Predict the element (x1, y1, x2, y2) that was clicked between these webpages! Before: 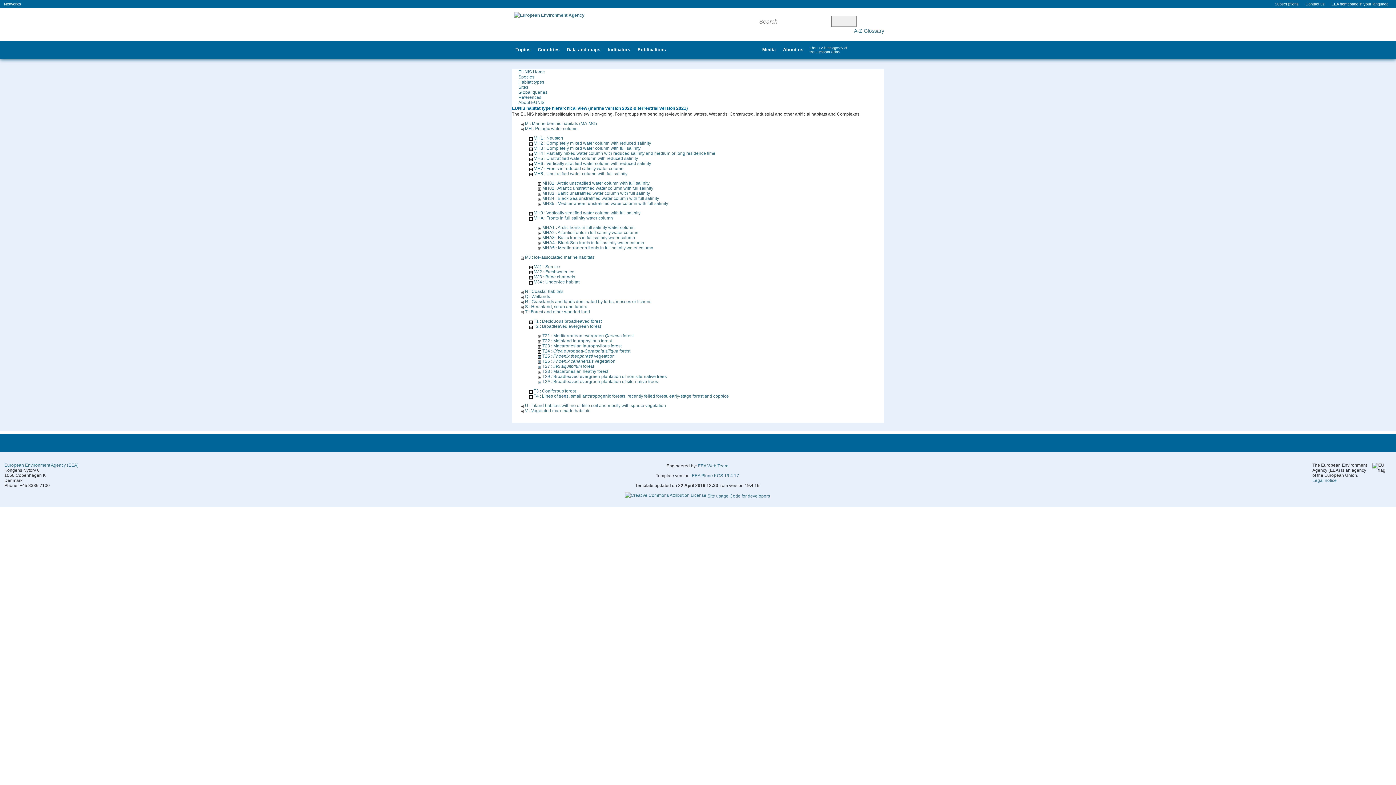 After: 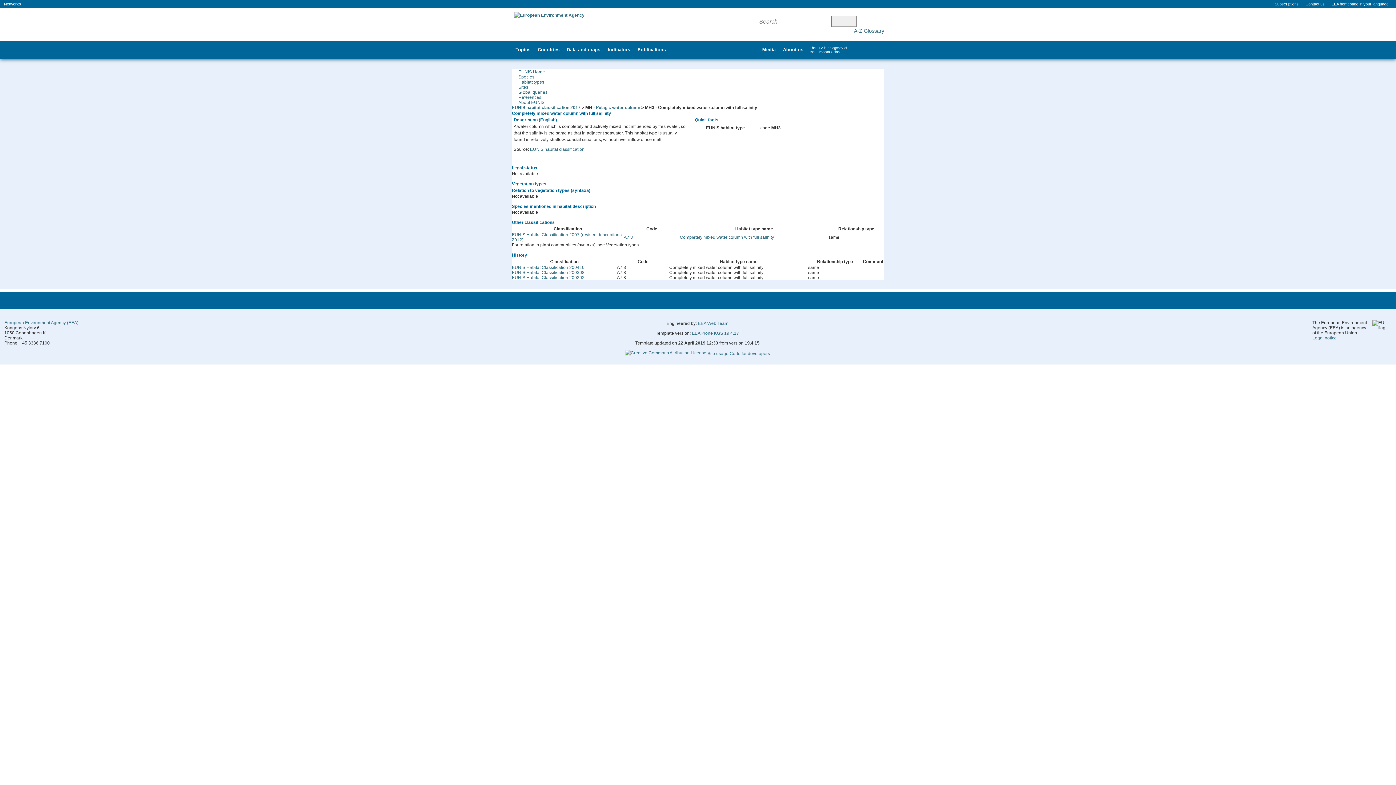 Action: label: MH3 : Completely mixed water column with full salinity bbox: (533, 145, 640, 150)